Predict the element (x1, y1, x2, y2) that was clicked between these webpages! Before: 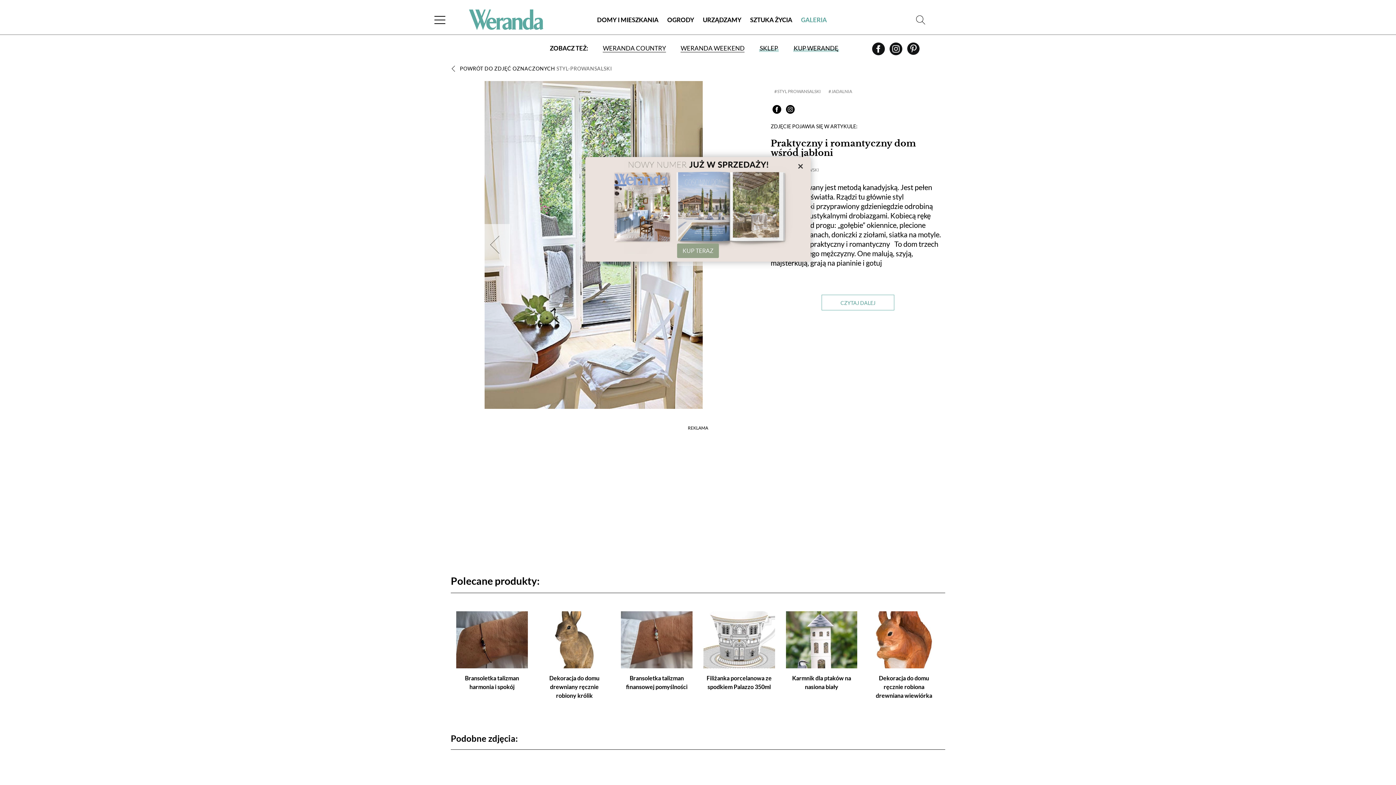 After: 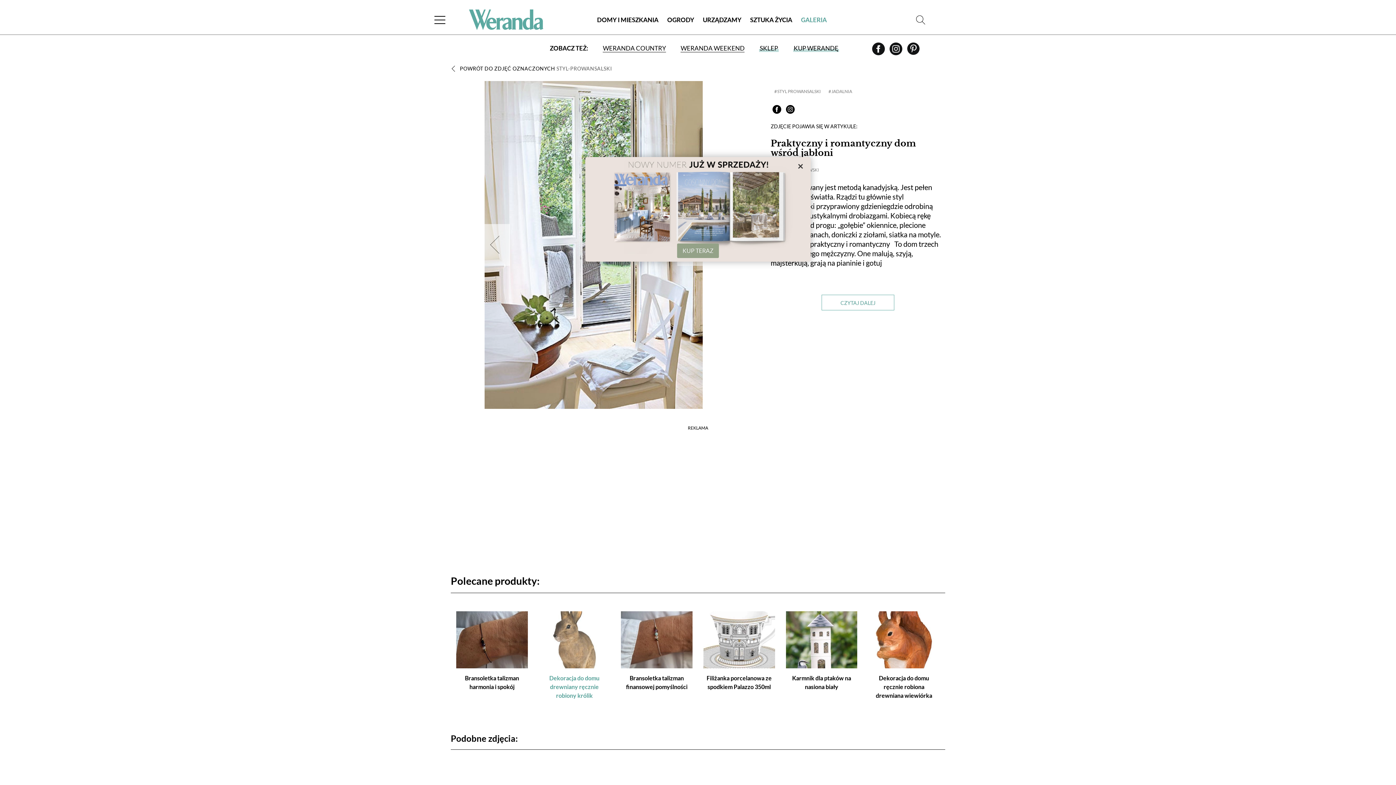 Action: label: Dekoracja do domu drewniany ręcznie robiony królik bbox: (549, 674, 599, 699)